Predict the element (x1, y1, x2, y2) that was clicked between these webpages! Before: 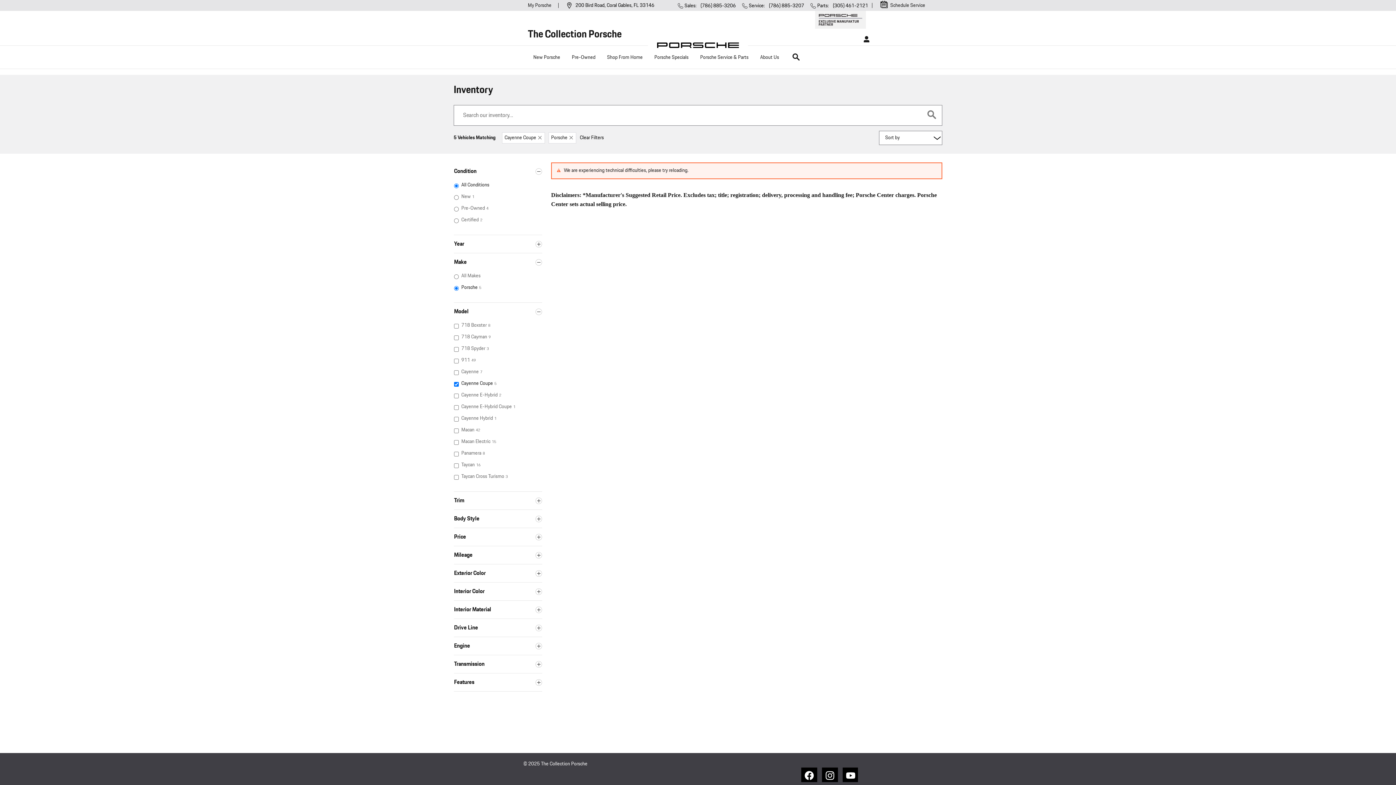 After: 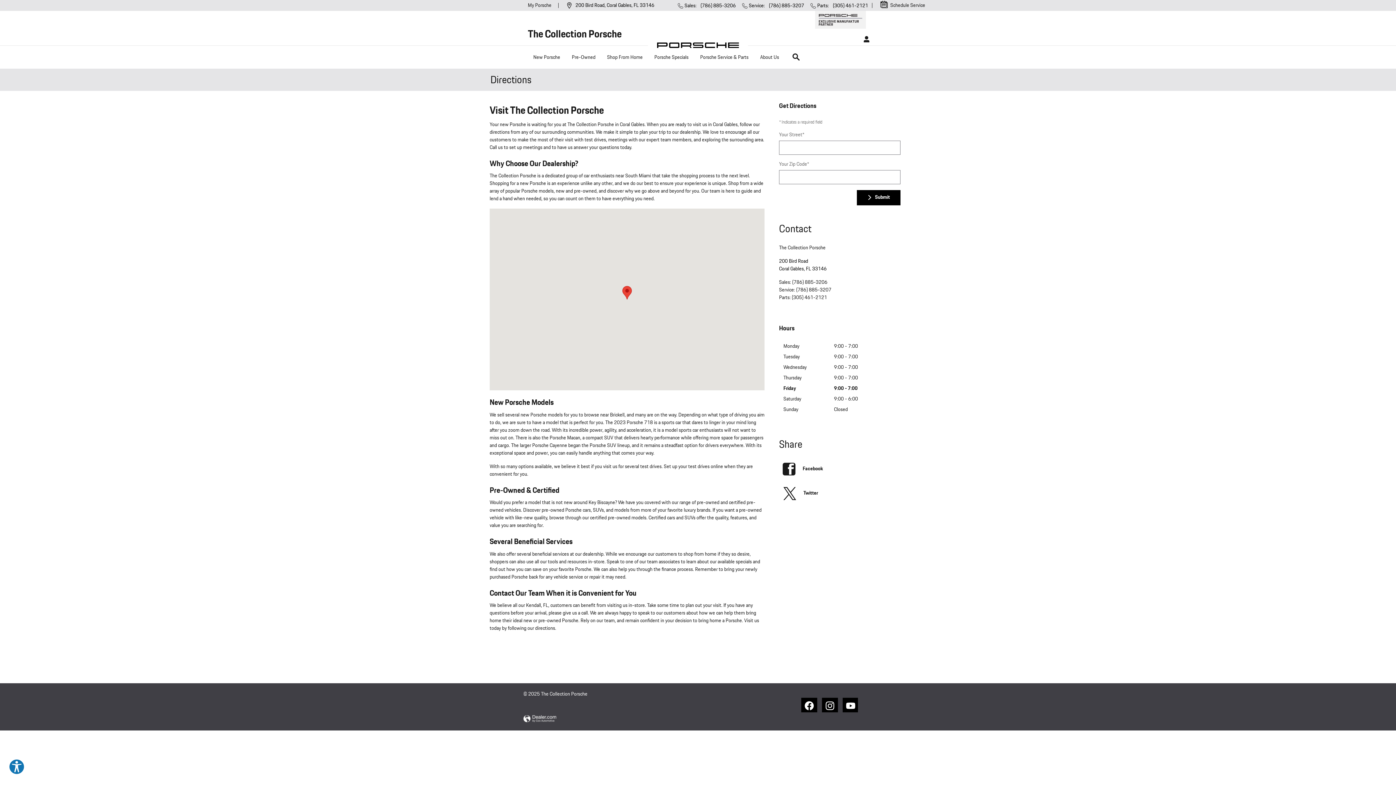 Action: bbox: (564, 1, 654, 9) label:  200 Bird RoadCoral Gables, FL 33146